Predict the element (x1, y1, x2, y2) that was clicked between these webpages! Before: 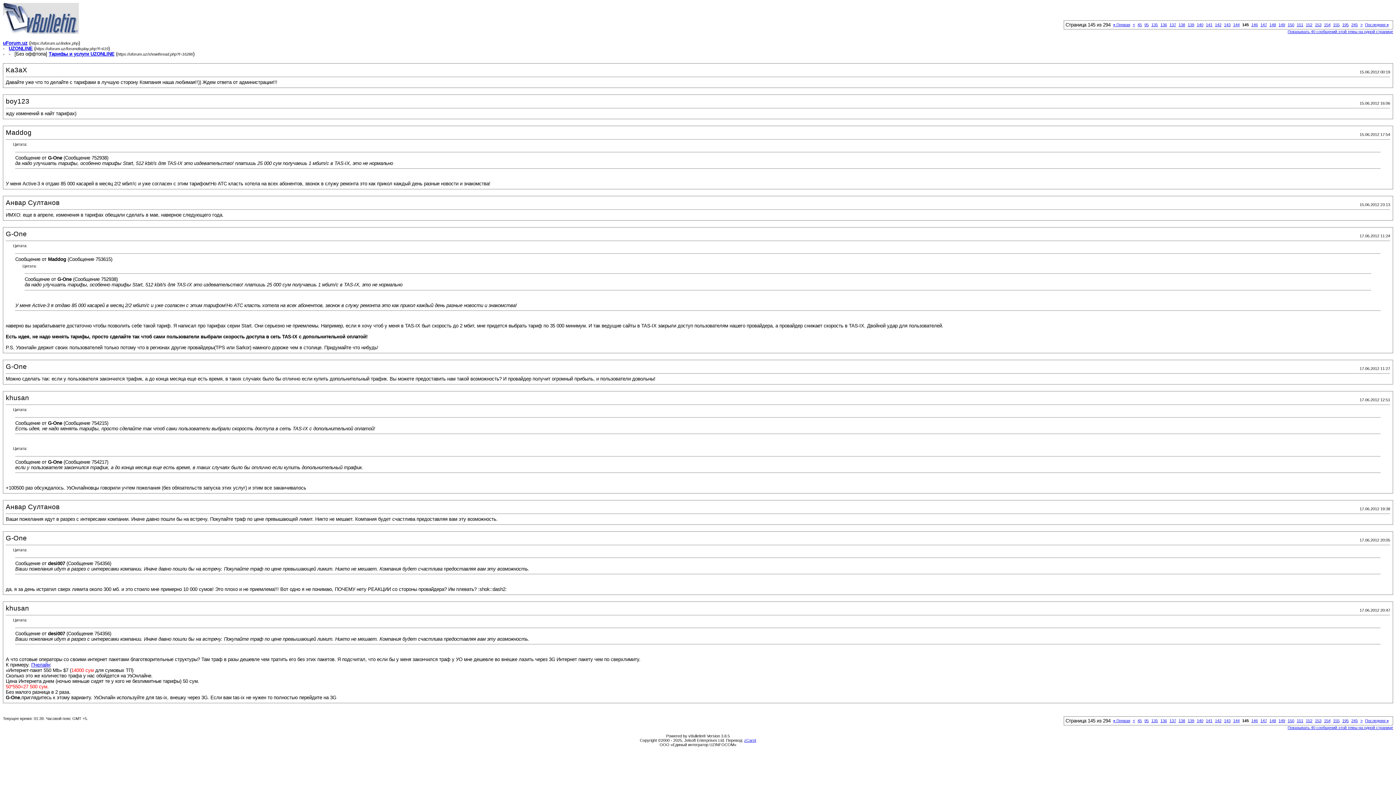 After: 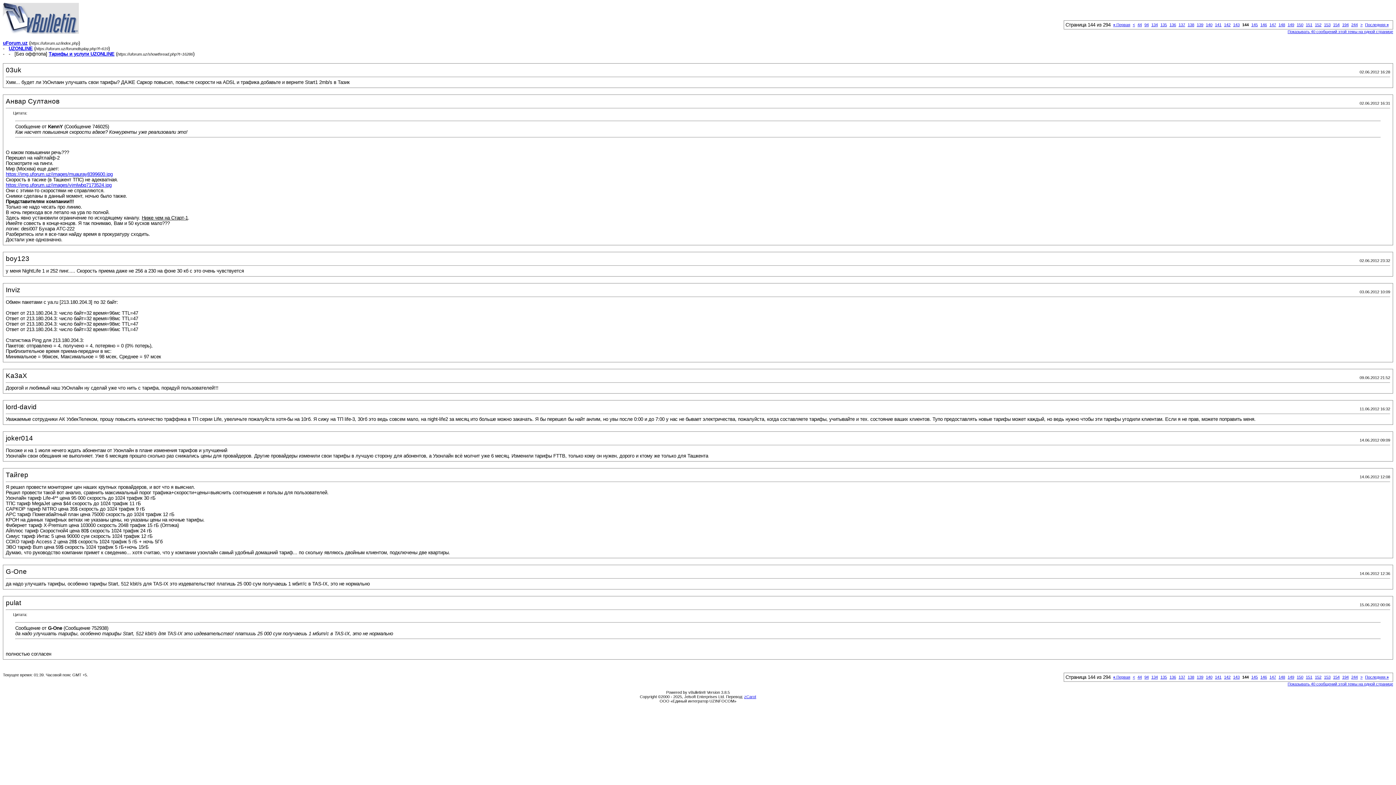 Action: bbox: (1233, 22, 1240, 26) label: 144